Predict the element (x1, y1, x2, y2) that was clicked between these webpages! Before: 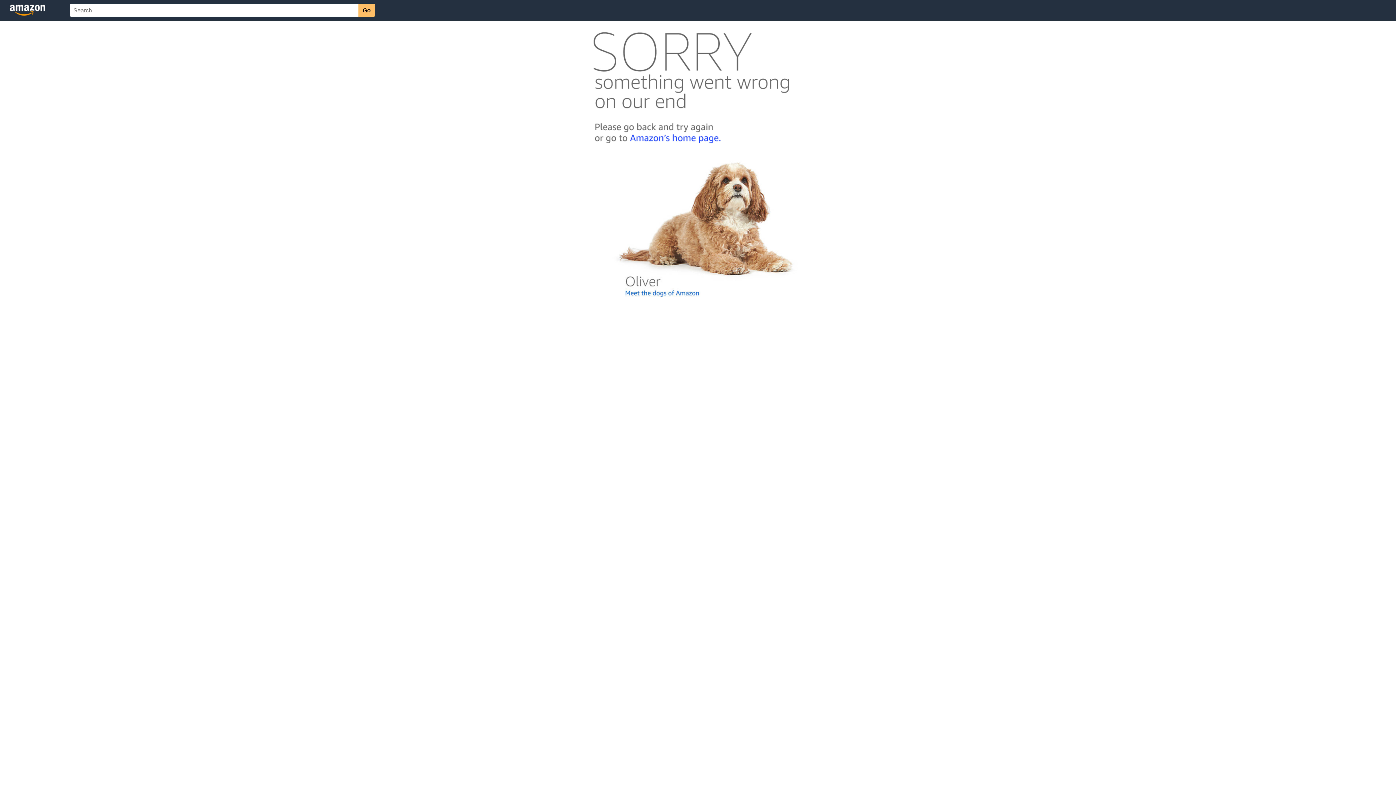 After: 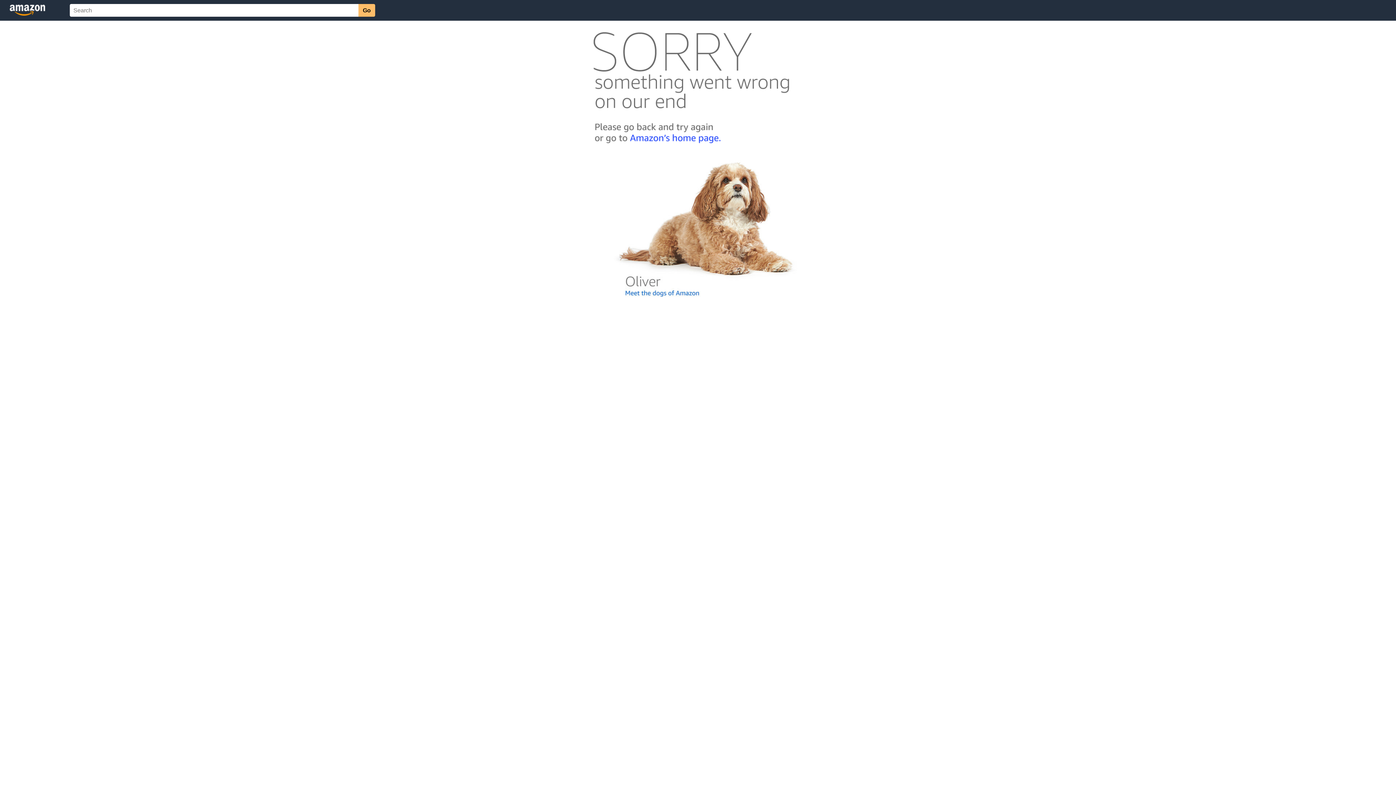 Action: bbox: (592, 300, 803, 306)